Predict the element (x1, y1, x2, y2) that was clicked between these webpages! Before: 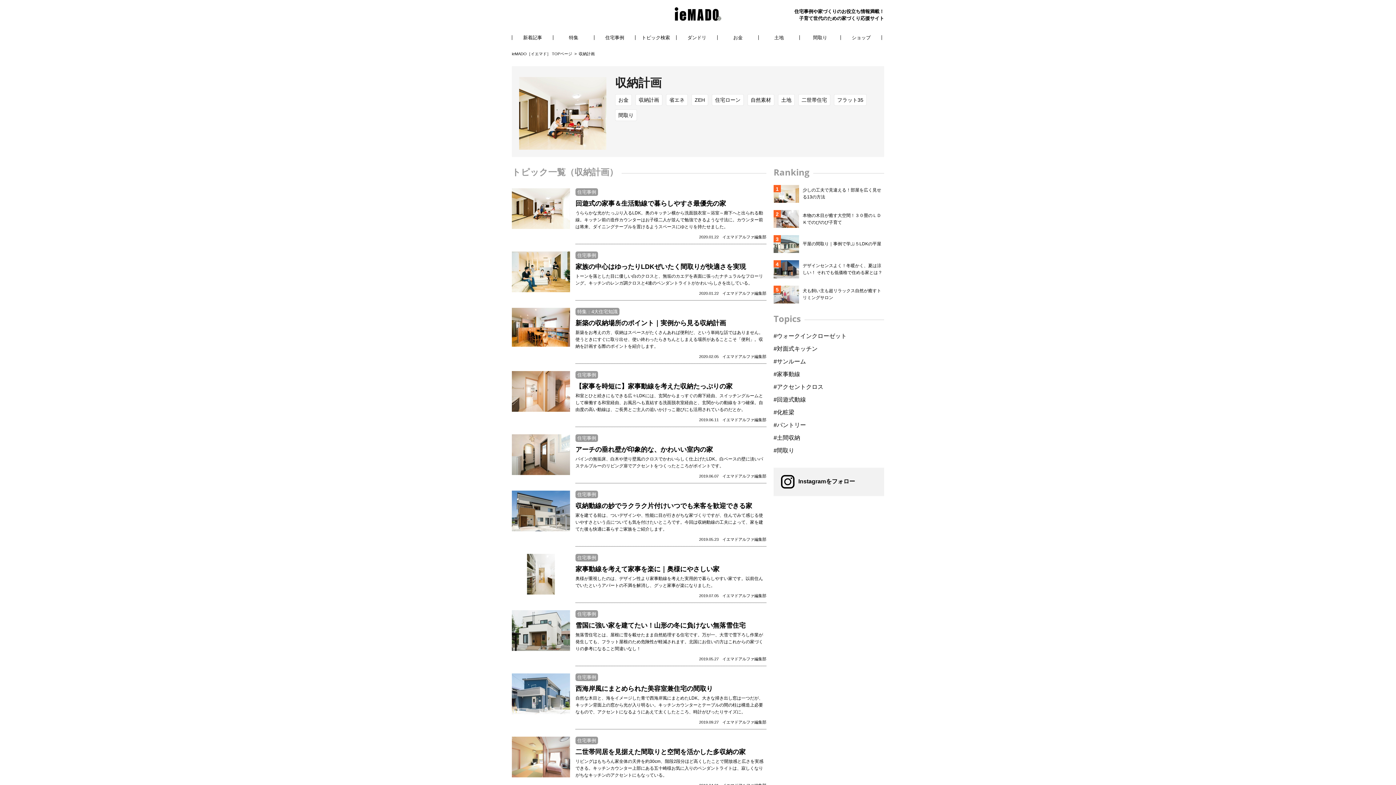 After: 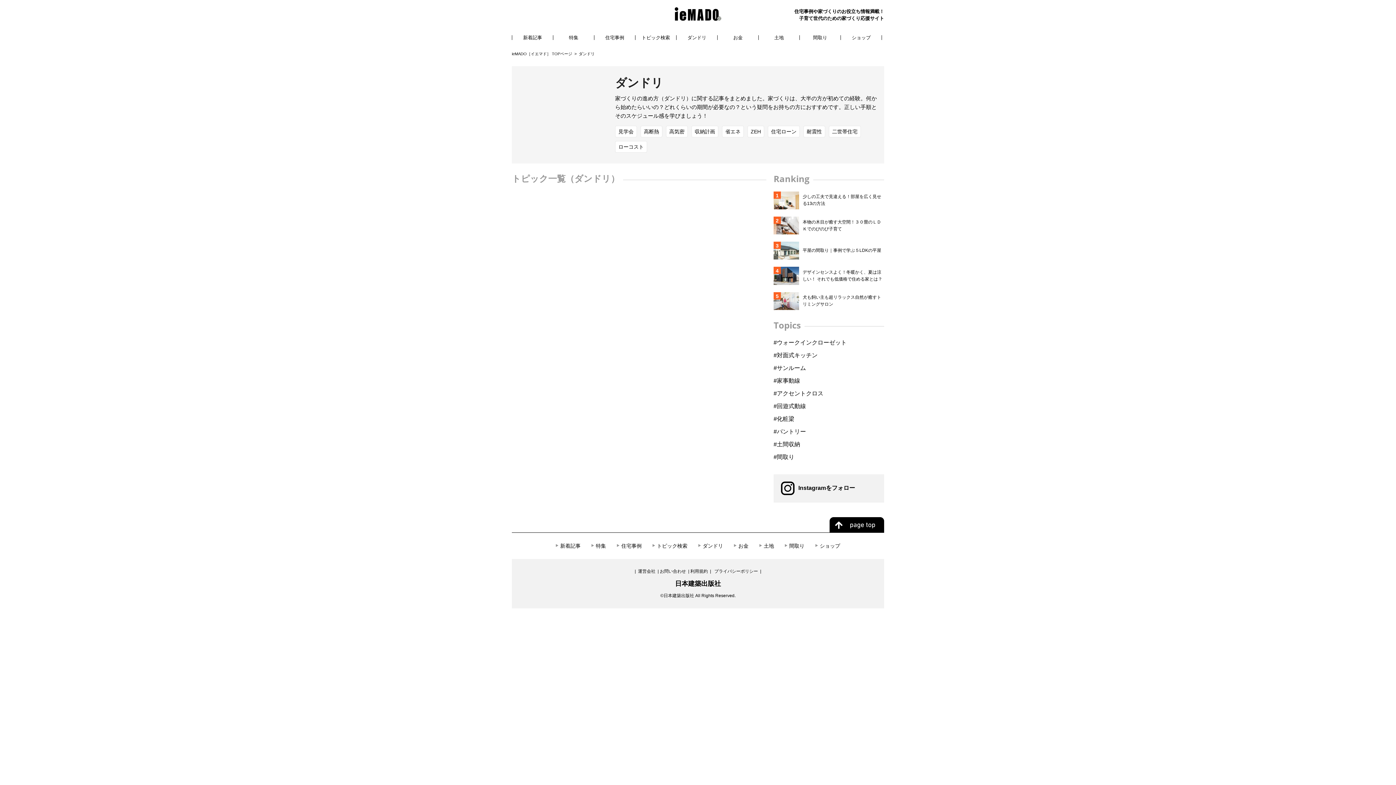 Action: bbox: (676, 35, 717, 39) label: ダンドリ